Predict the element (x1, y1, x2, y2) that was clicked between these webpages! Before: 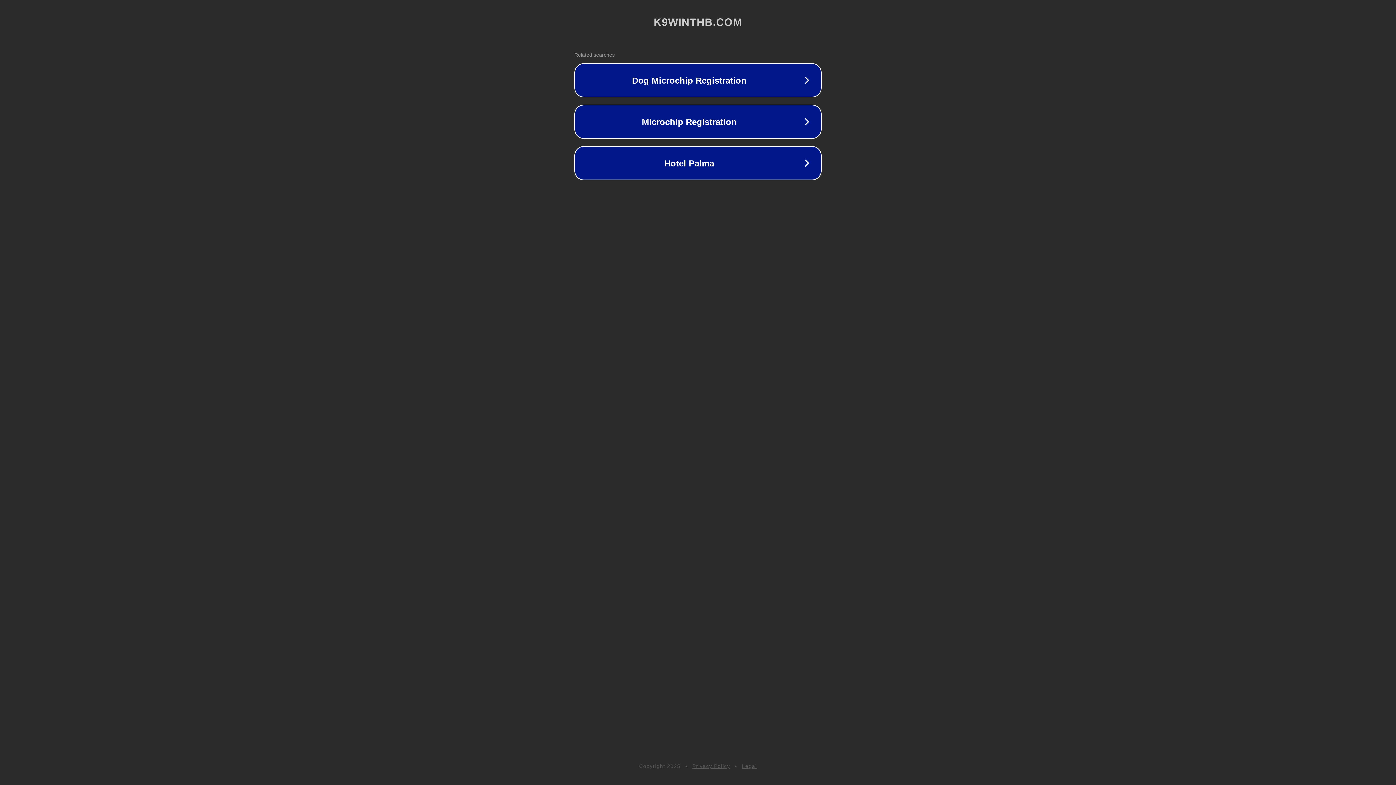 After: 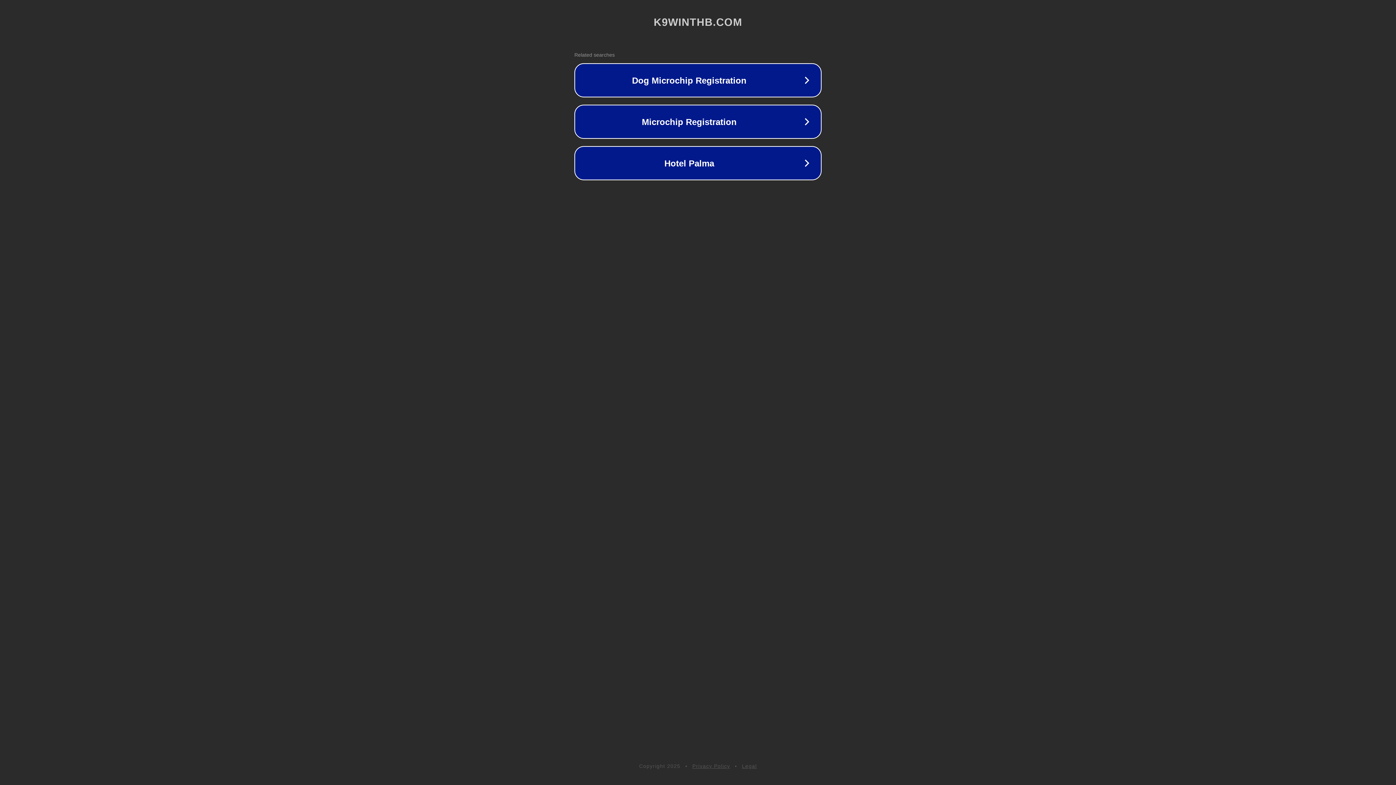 Action: bbox: (742, 763, 757, 769) label: Legal